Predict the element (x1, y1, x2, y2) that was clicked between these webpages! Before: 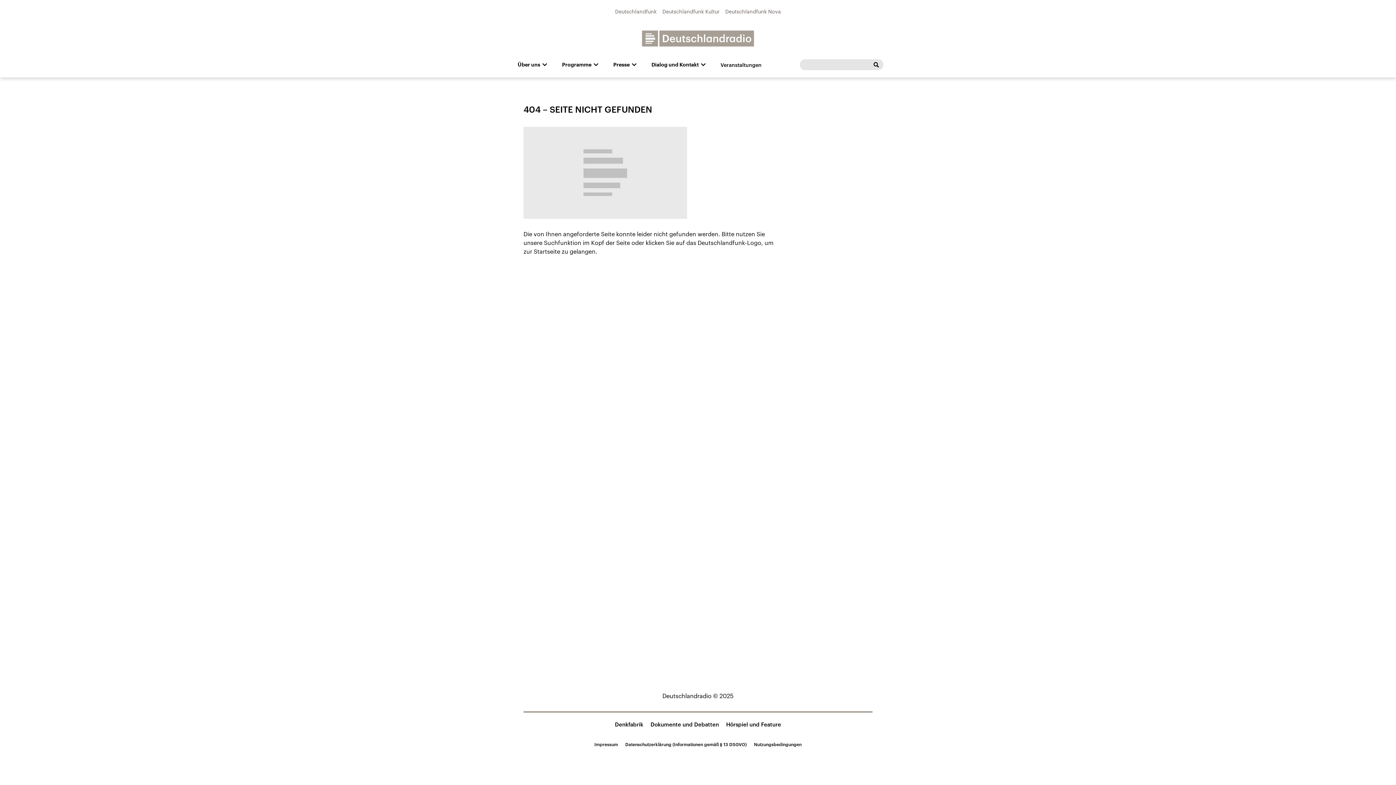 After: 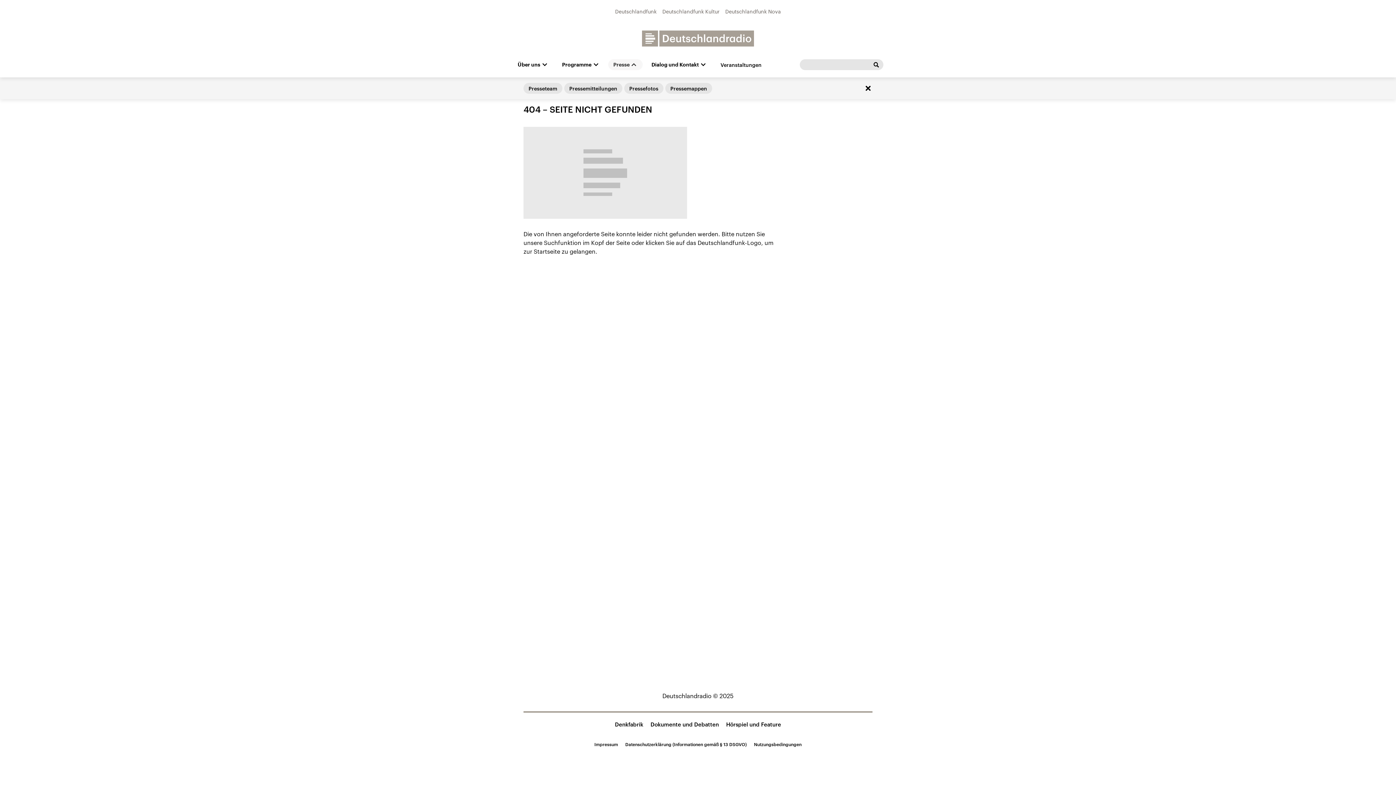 Action: label: Presse bbox: (608, 59, 642, 70)